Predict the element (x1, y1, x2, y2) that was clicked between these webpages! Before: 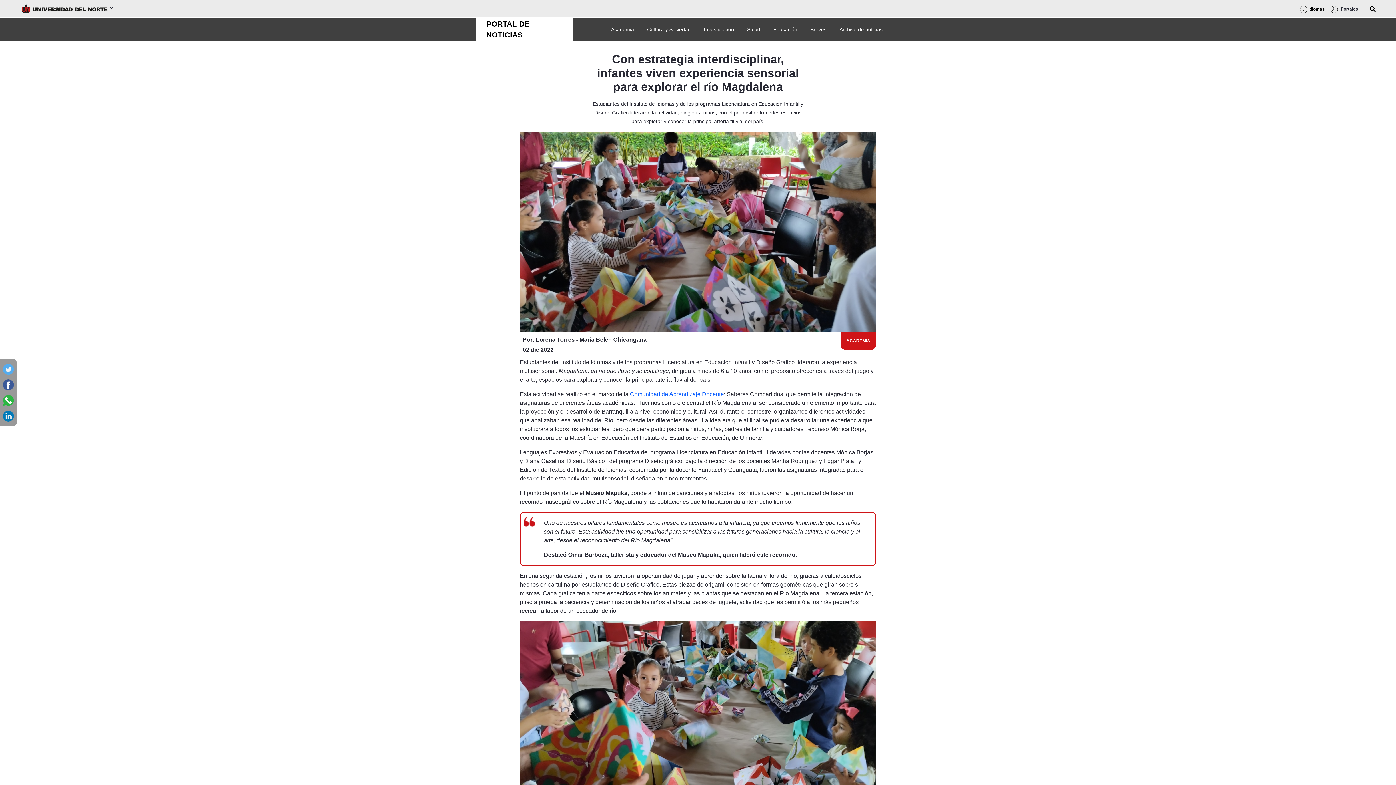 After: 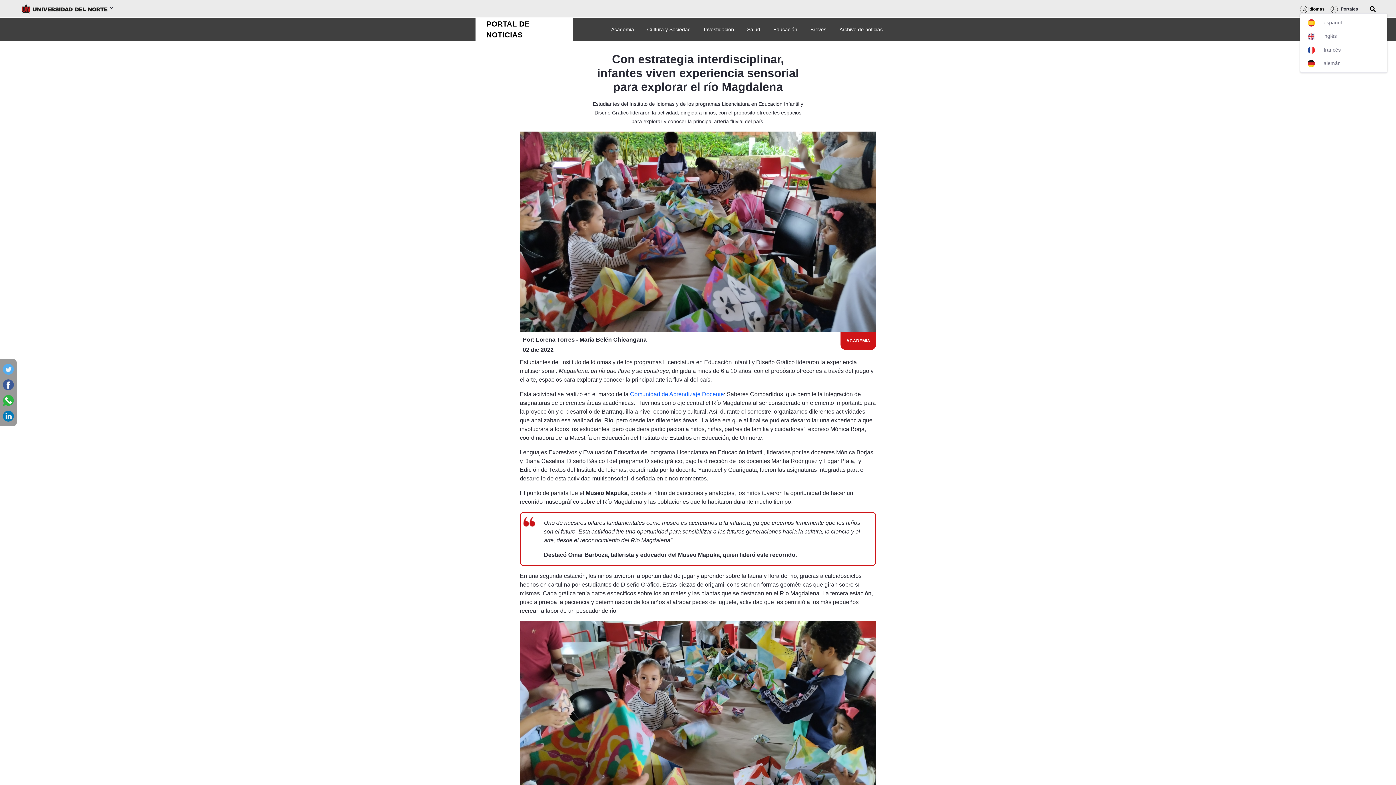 Action: label:  Idiomas bbox: (1300, 6, 1325, 11)